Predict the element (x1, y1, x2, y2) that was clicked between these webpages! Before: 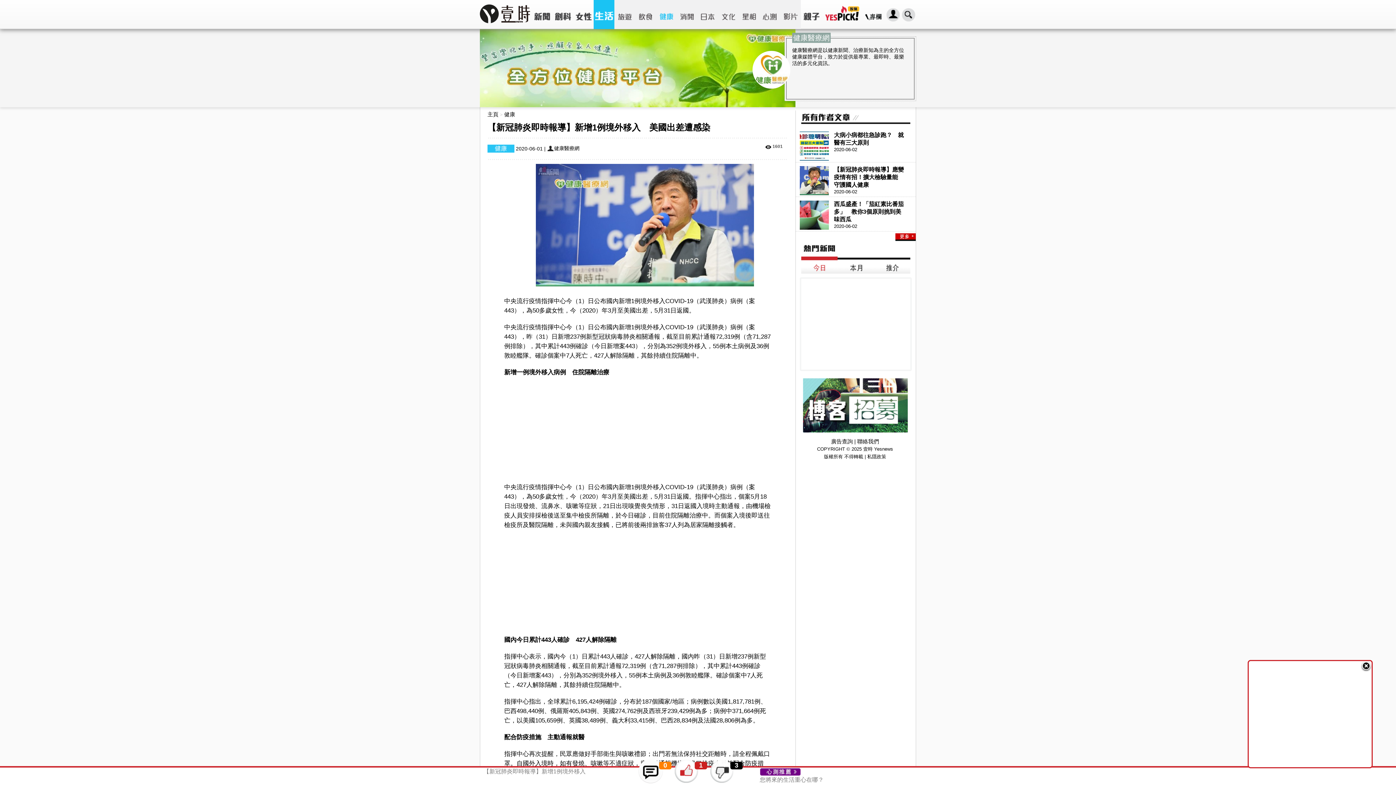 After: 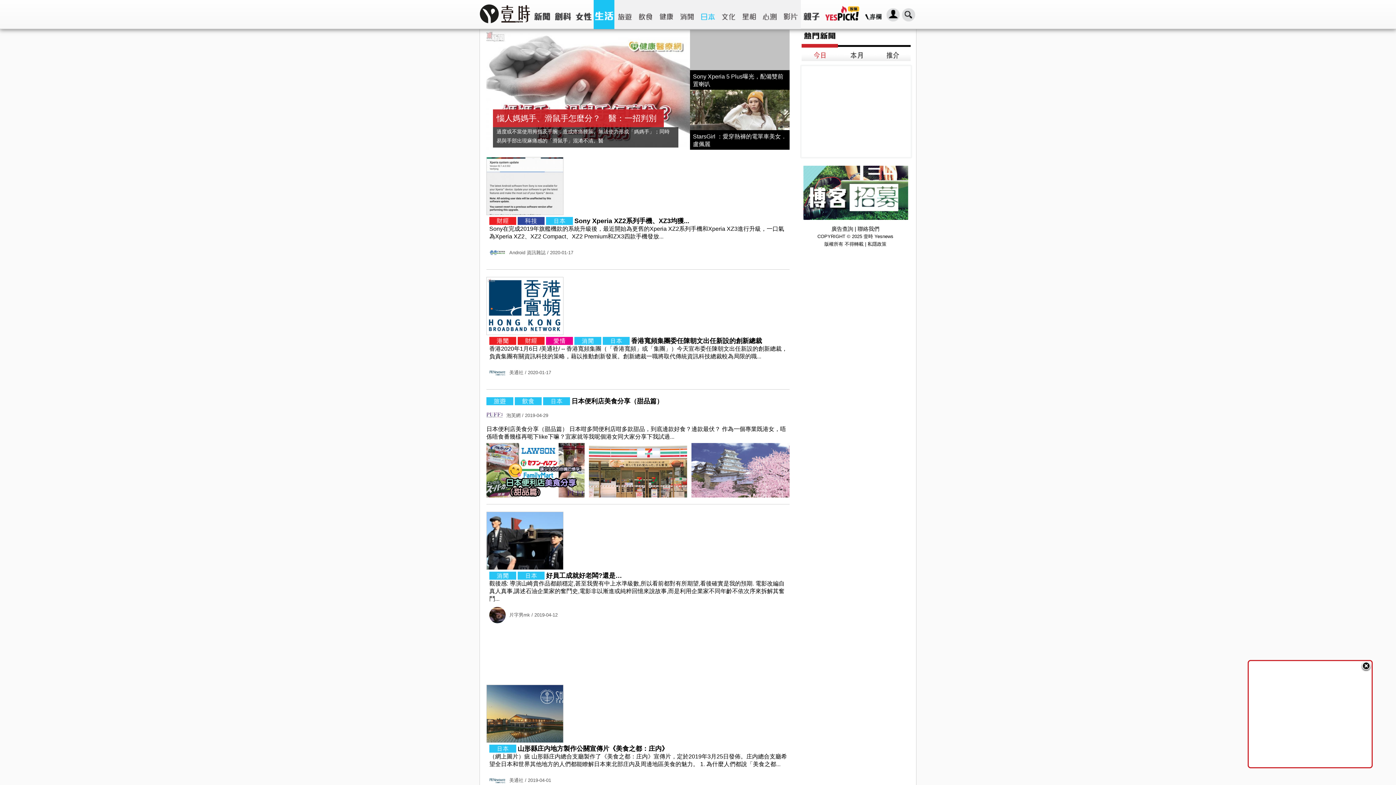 Action: bbox: (697, 0, 718, 29)